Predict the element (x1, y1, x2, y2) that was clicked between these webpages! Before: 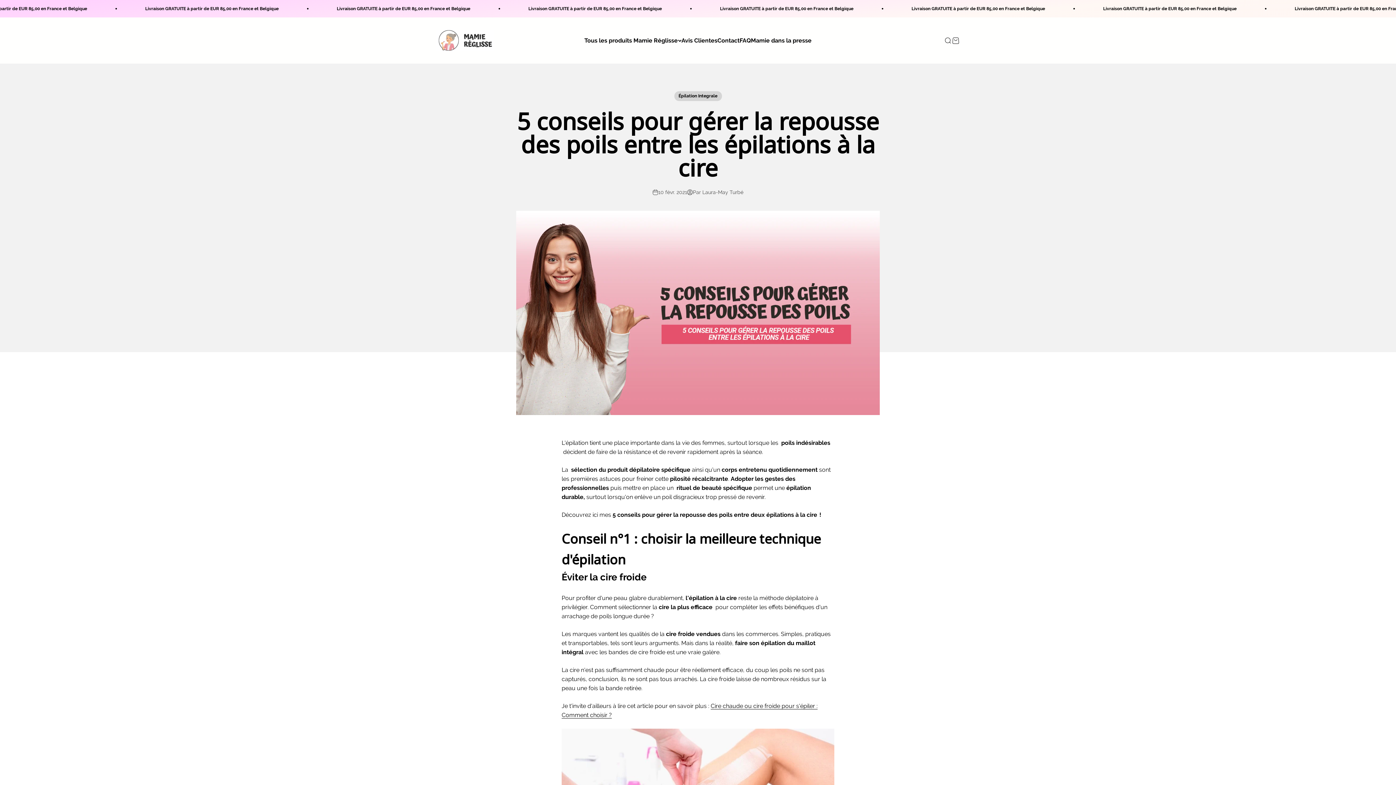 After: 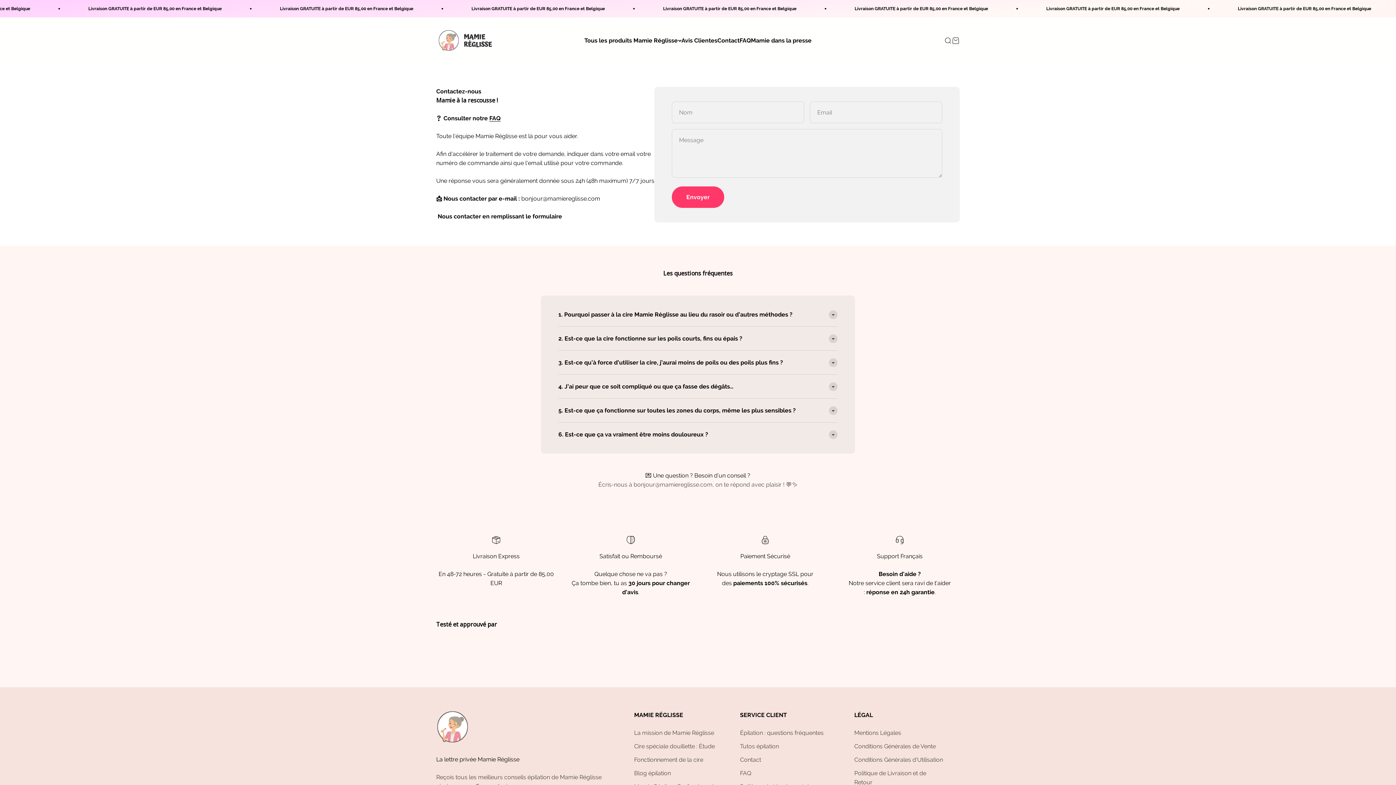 Action: label: Contact bbox: (717, 37, 739, 44)